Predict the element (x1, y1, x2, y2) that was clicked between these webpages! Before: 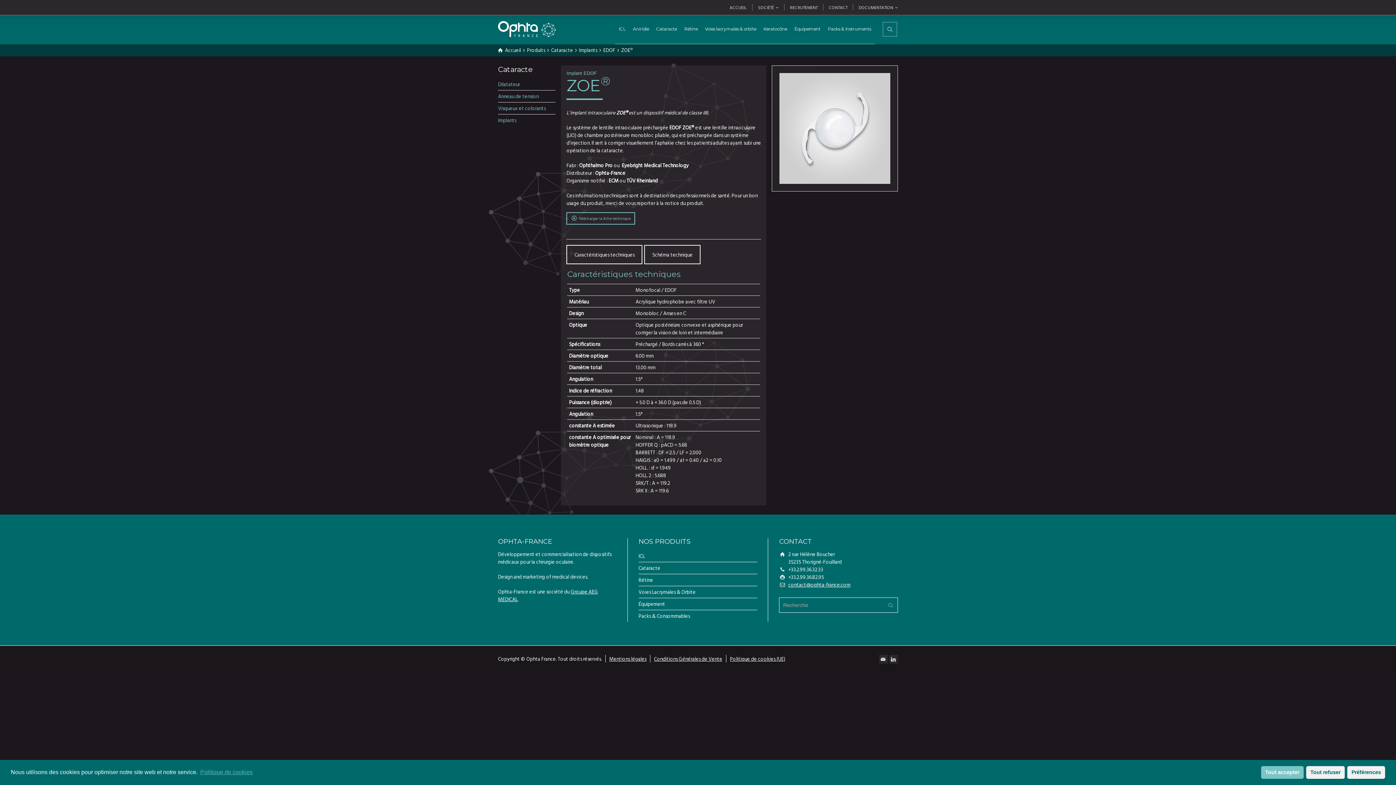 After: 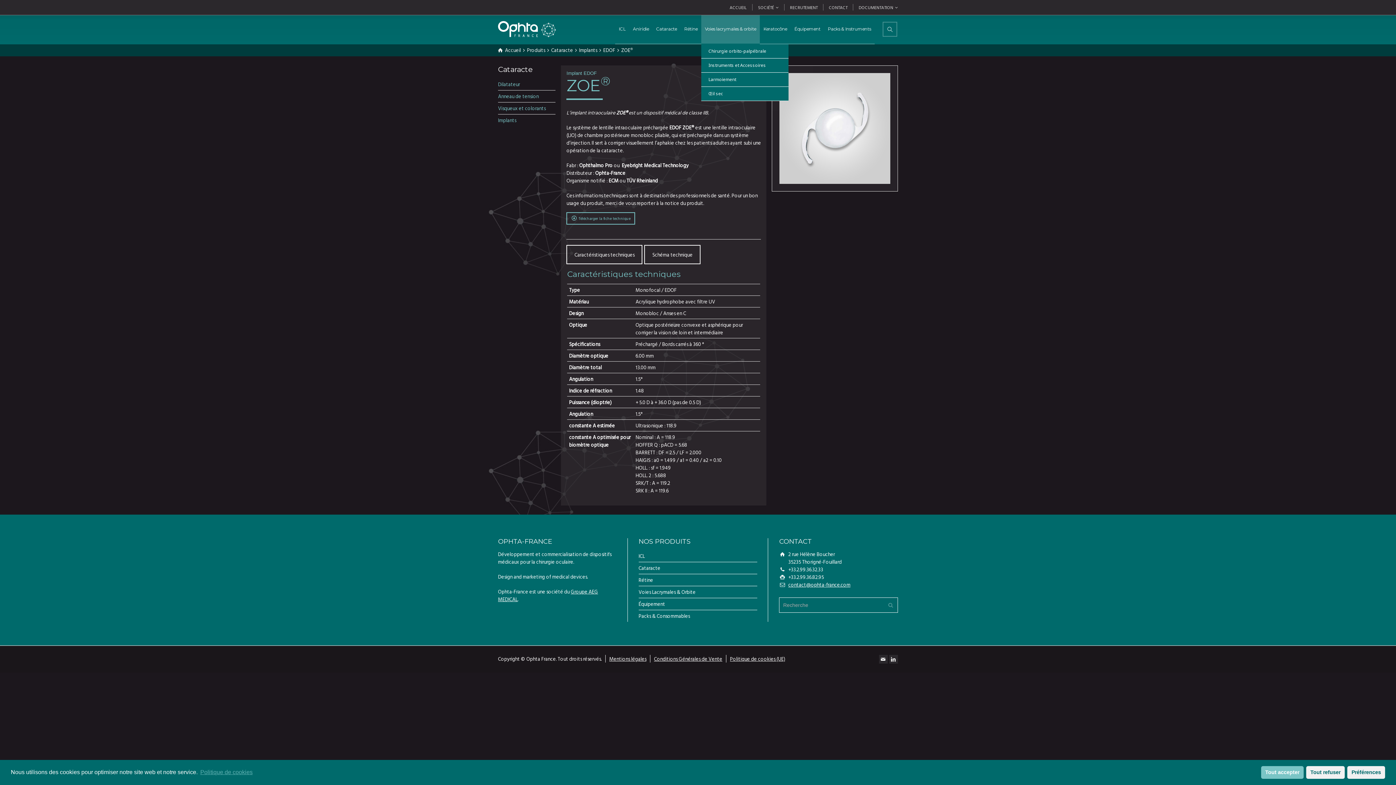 Action: bbox: (701, 14, 760, 43) label: Voies lacrymales & orbite